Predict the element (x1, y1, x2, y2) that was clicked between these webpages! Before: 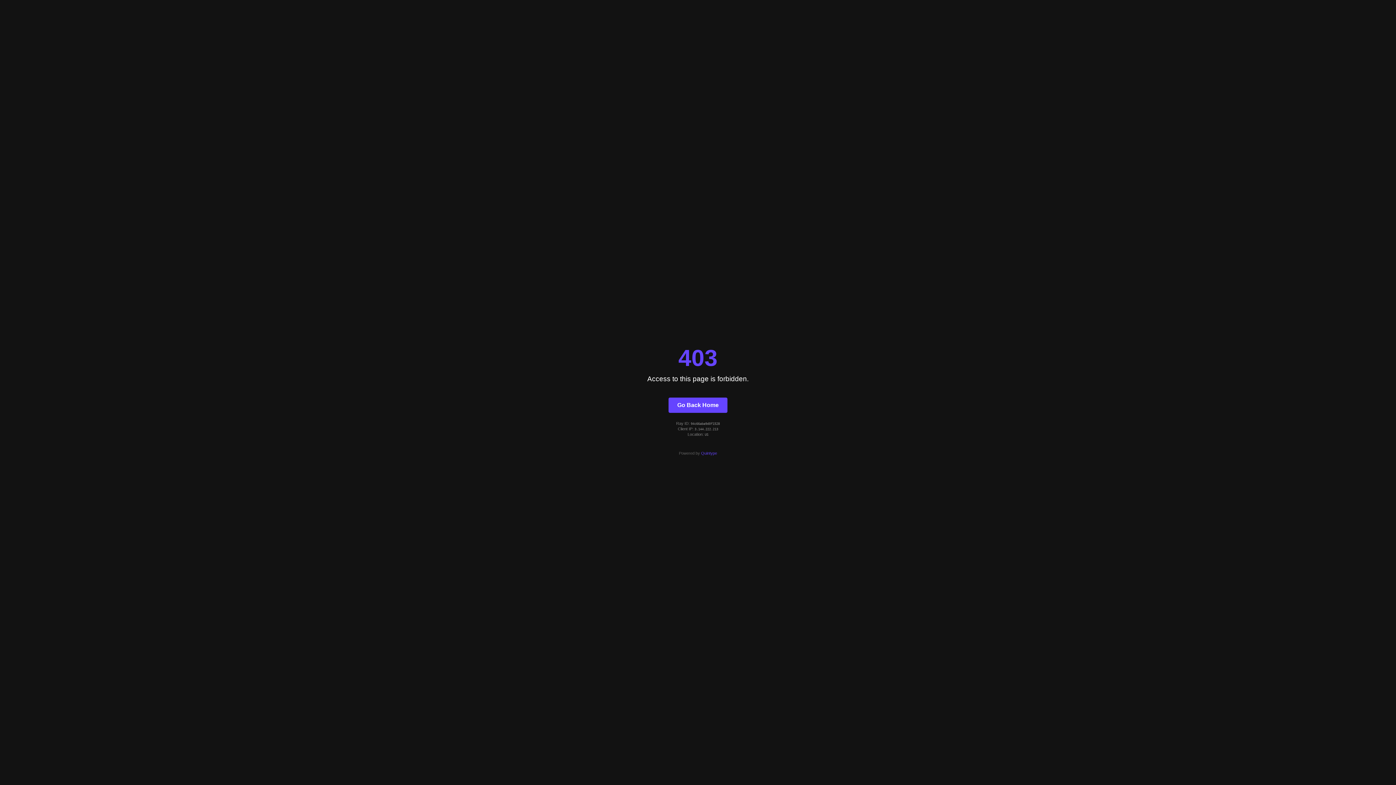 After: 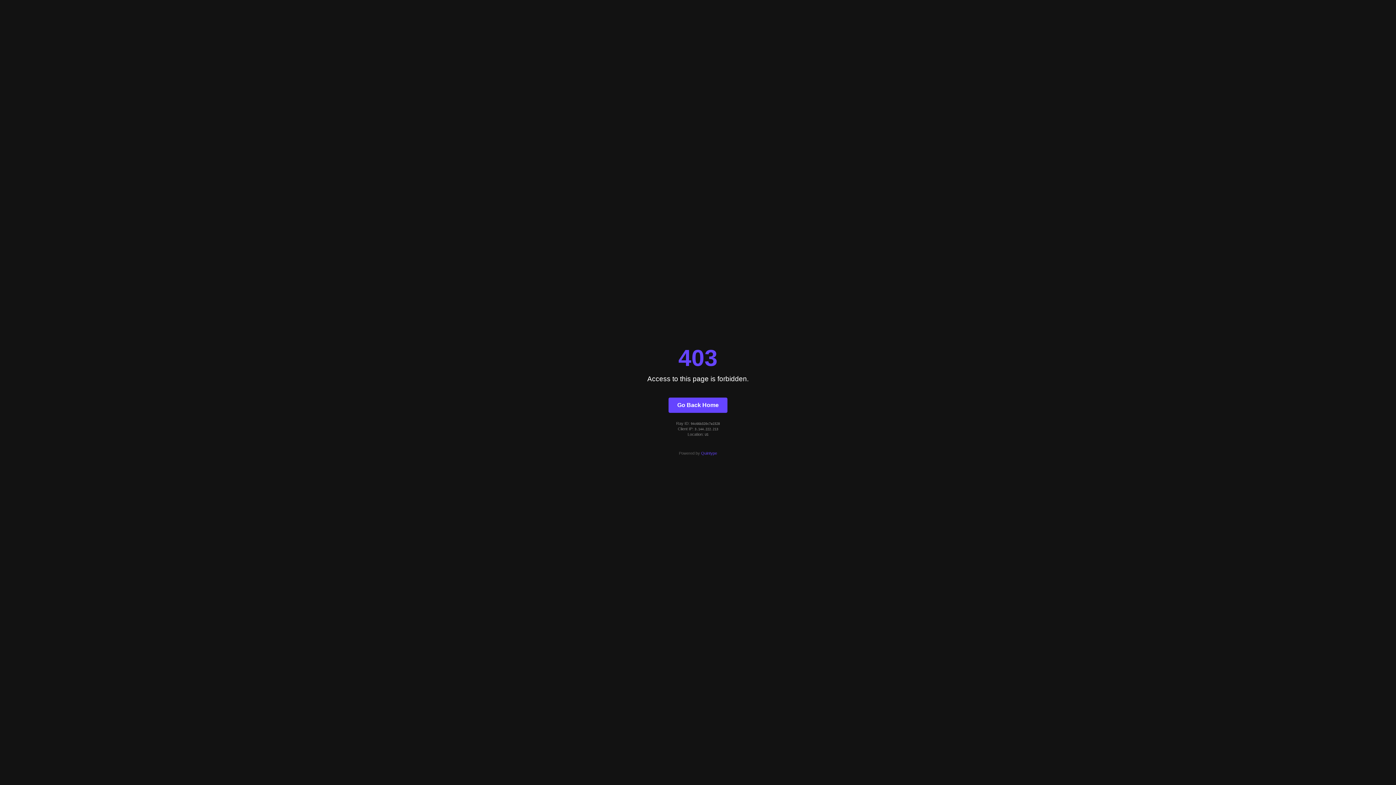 Action: bbox: (668, 397, 727, 412) label: Go Back Home